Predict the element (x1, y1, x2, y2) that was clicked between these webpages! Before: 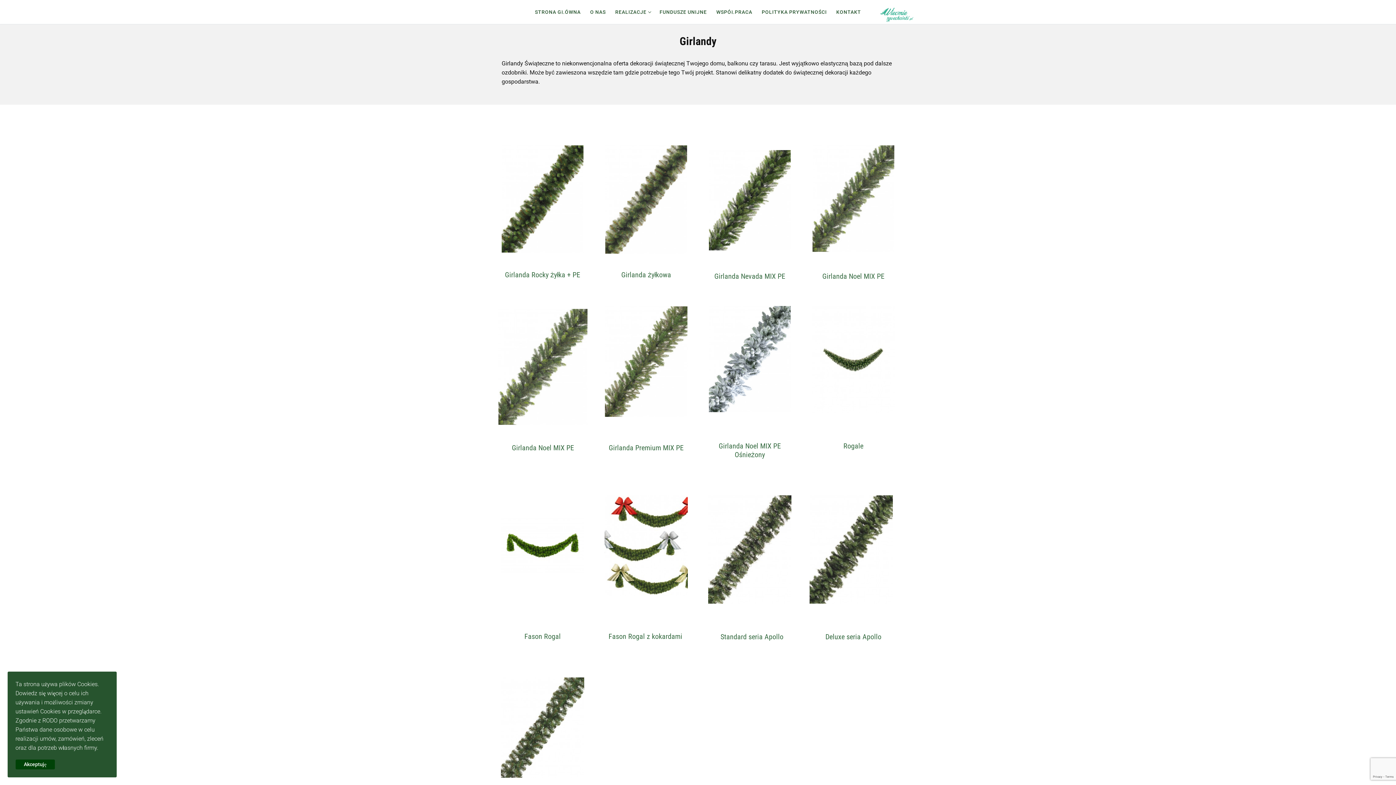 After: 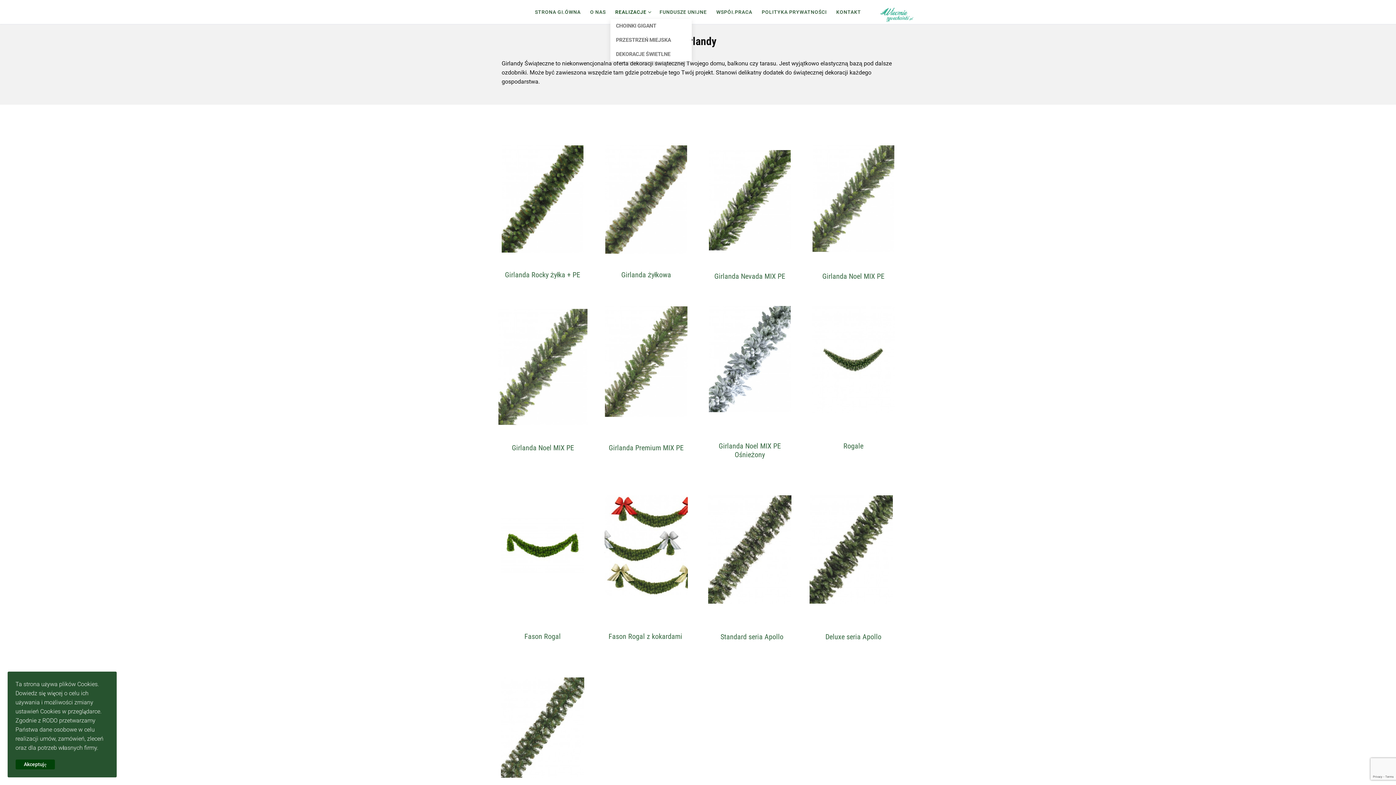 Action: bbox: (610, 5, 655, 18) label: REALIZACJE
 